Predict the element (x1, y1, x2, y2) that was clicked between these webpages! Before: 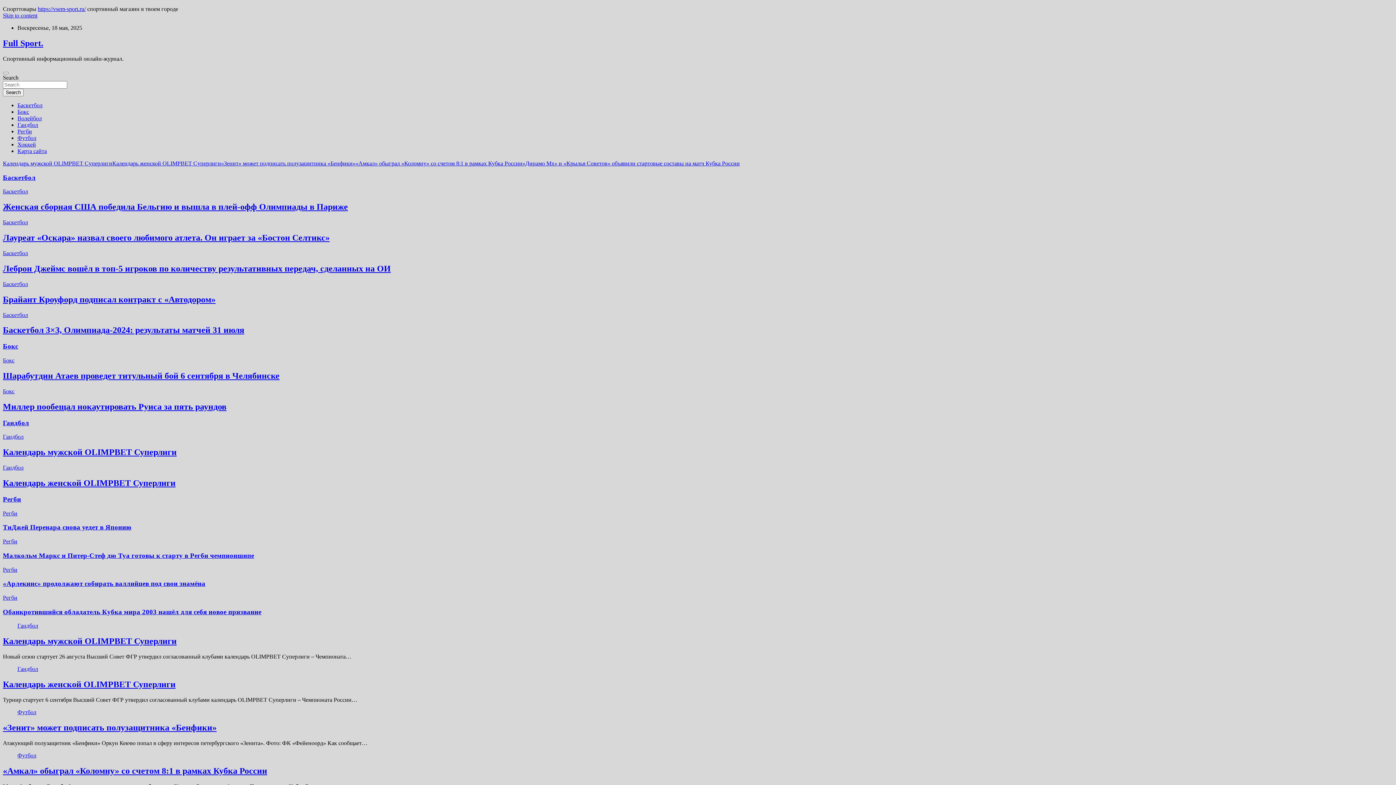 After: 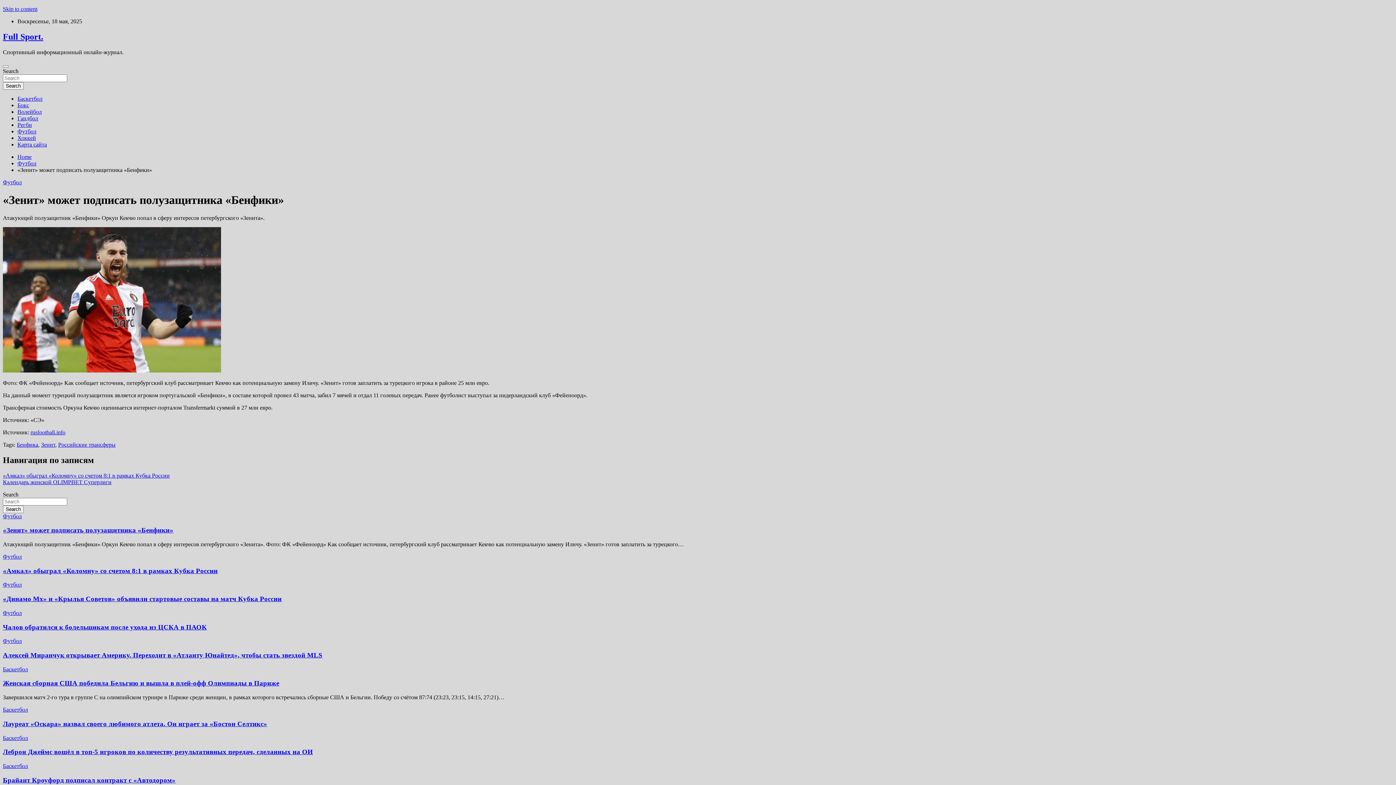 Action: bbox: (221, 160, 355, 166) label: «Зенит» может подписать полузащитника «Бенфики»